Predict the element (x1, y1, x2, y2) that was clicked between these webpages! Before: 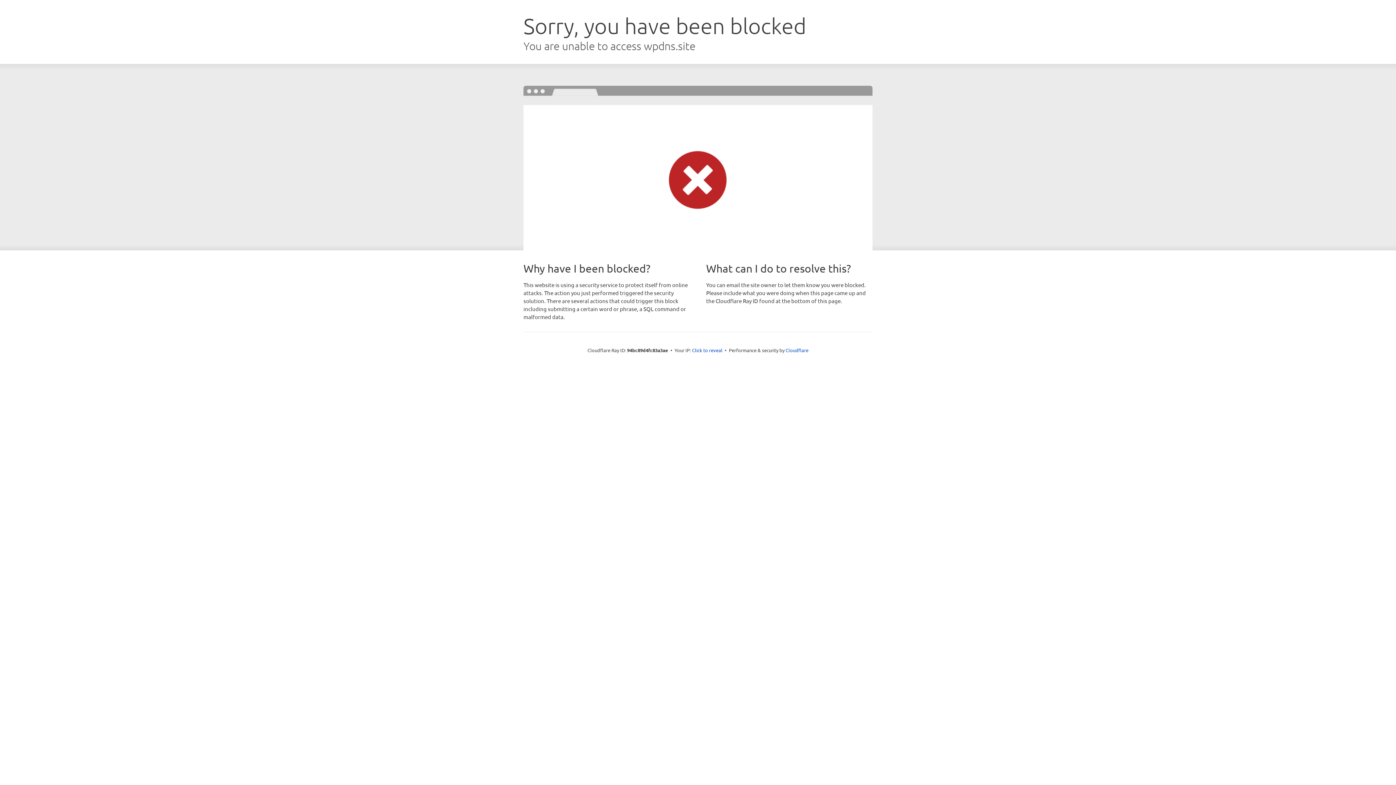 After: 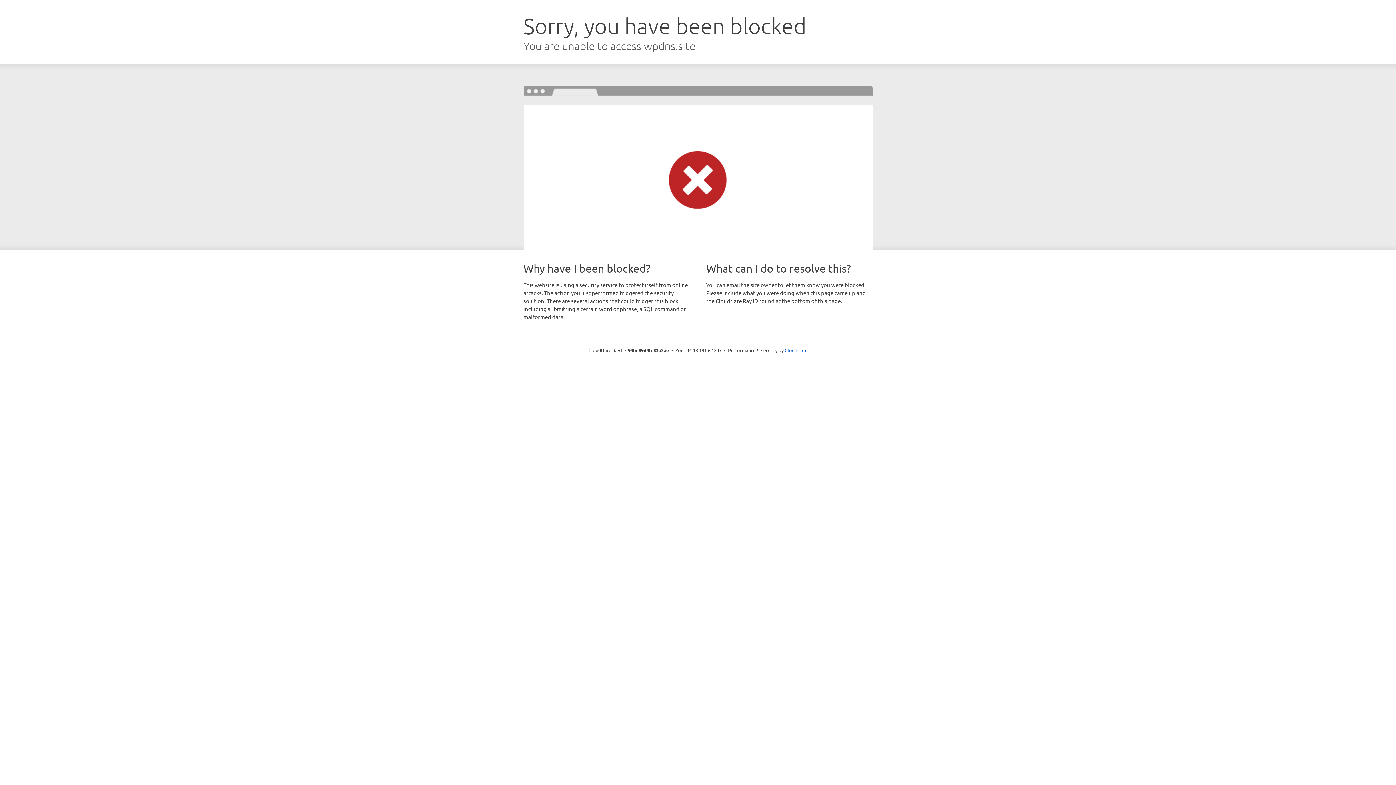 Action: label: Click to reveal bbox: (692, 346, 722, 353)